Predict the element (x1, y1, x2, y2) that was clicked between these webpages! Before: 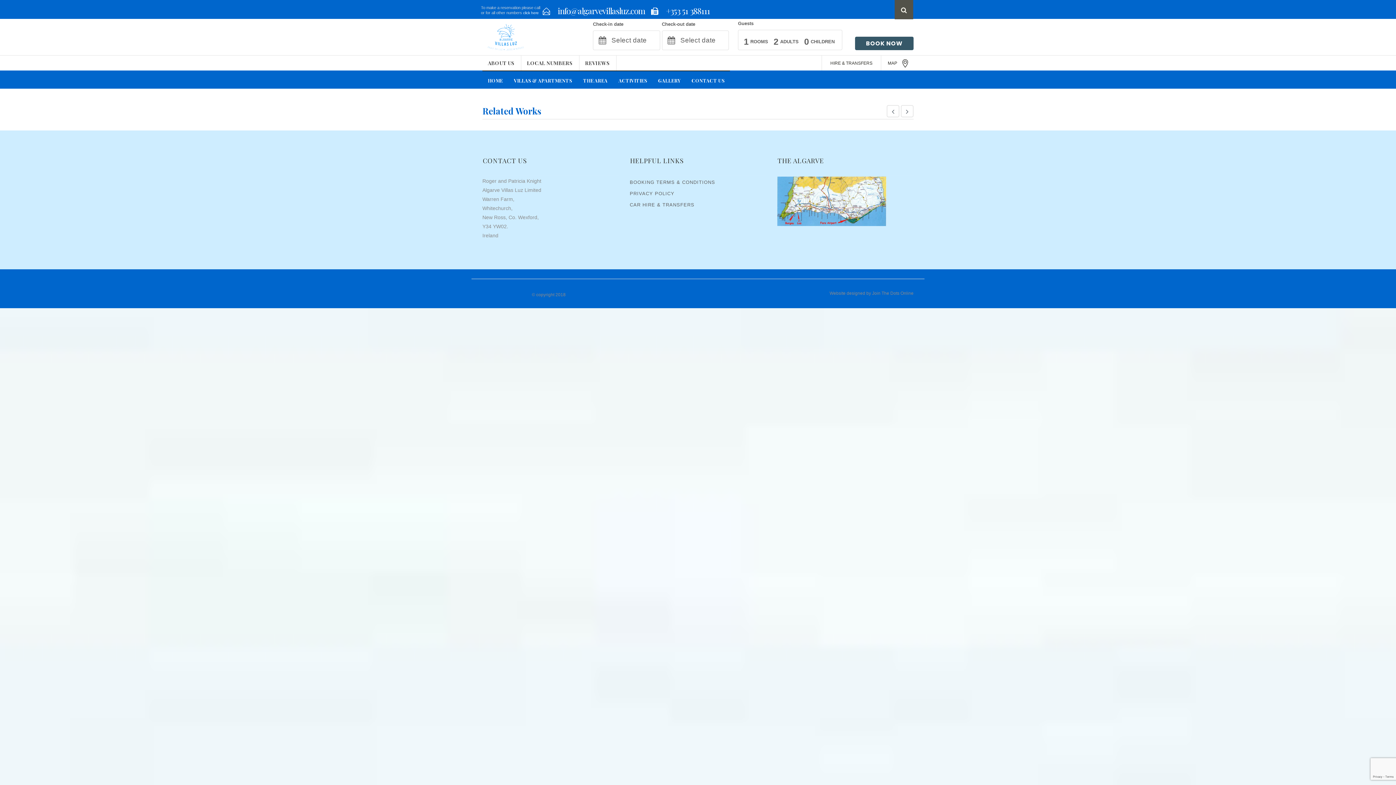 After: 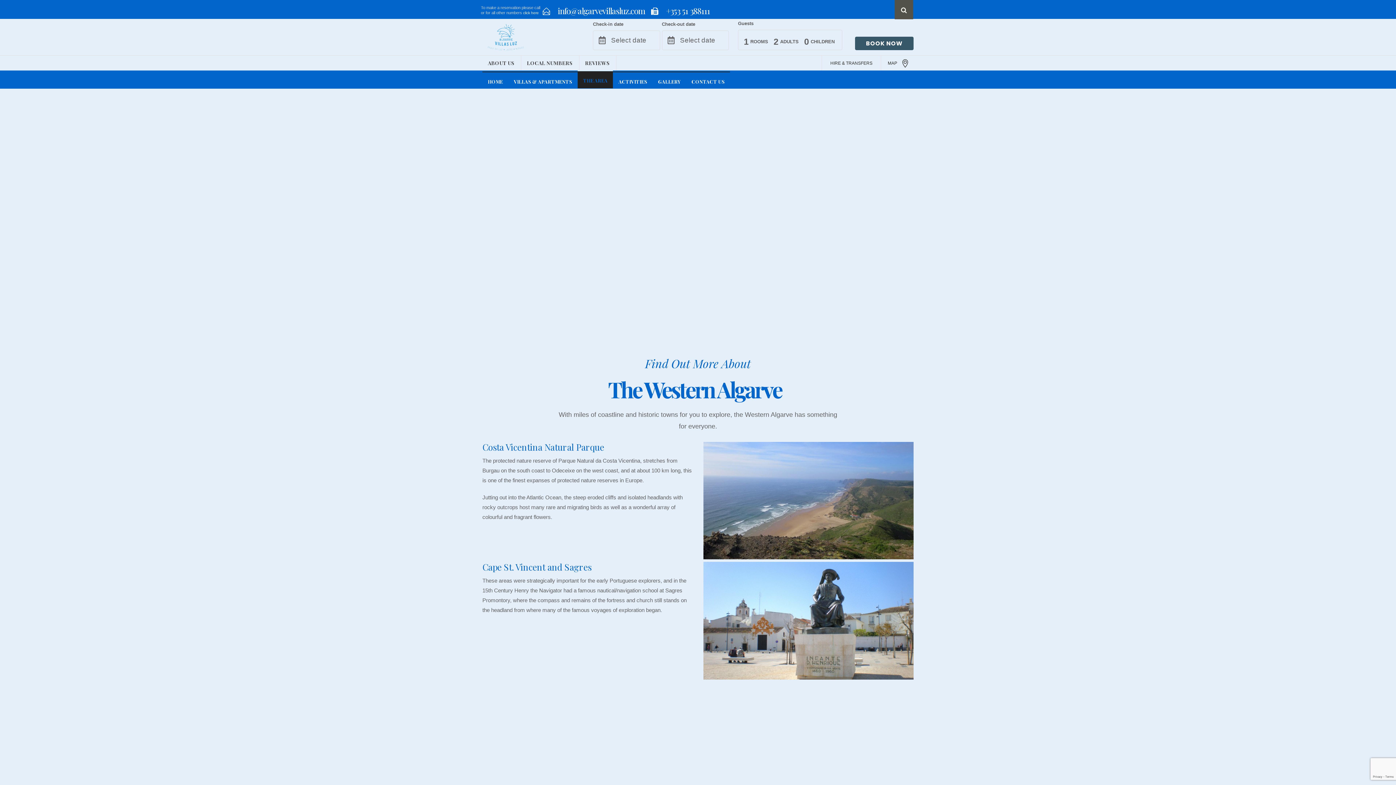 Action: label: THE AREA bbox: (577, 70, 613, 86)